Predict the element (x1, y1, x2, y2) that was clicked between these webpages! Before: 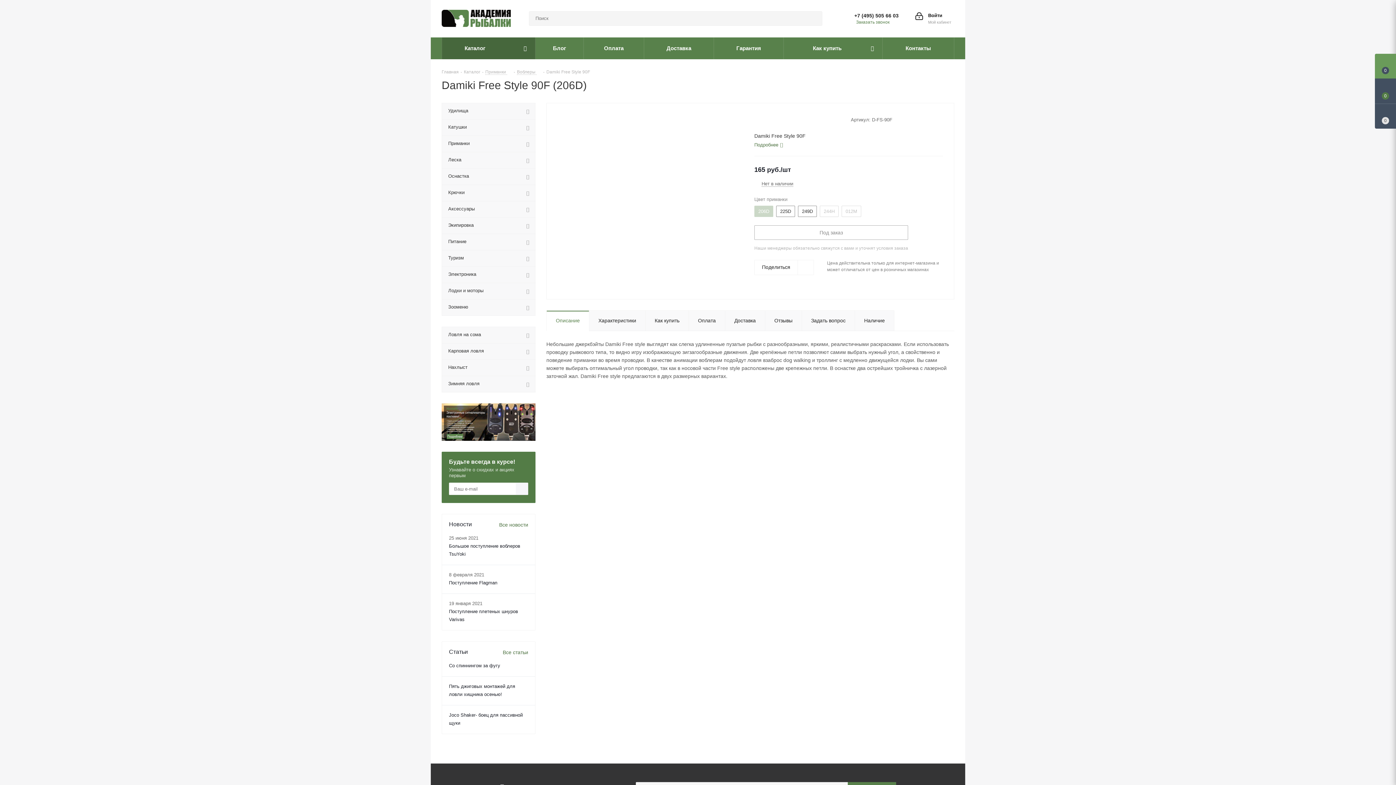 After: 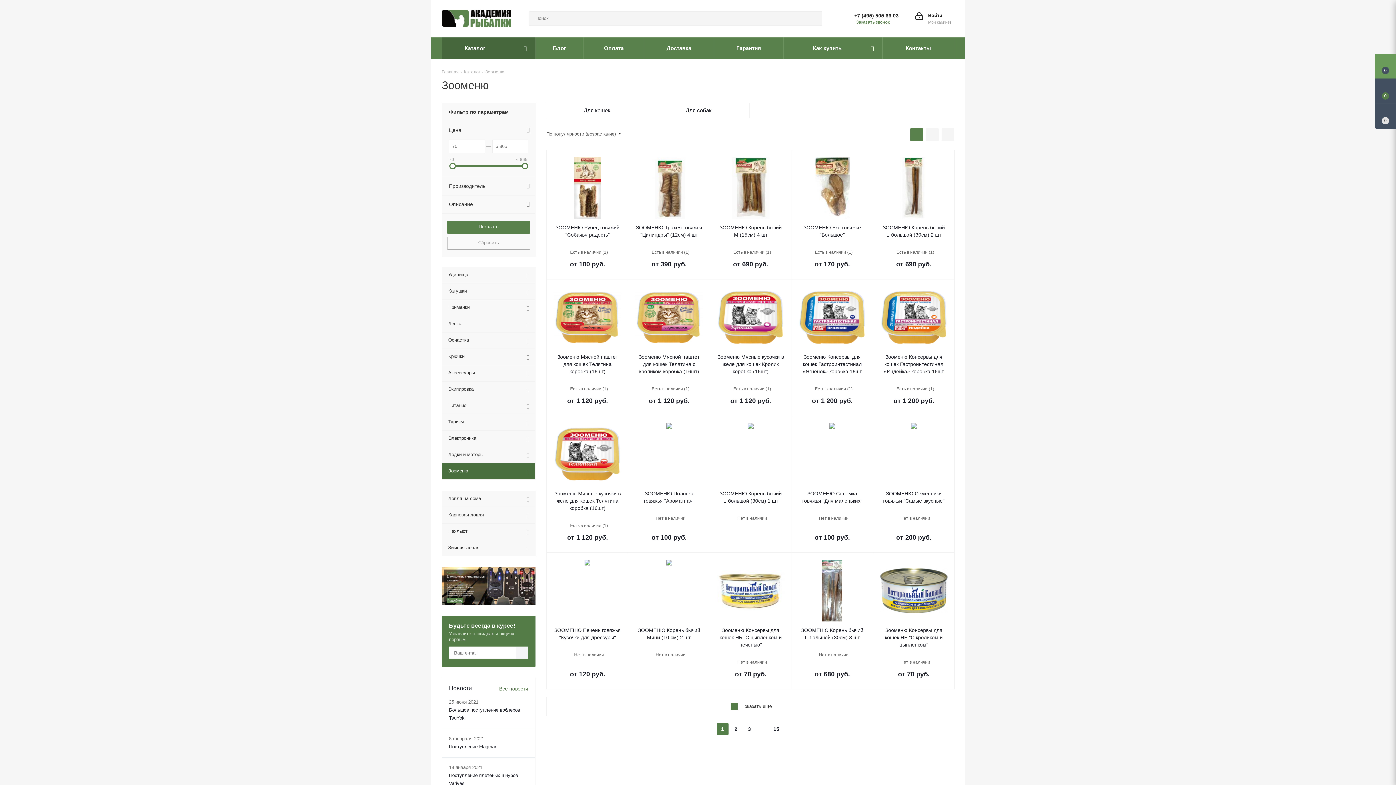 Action: bbox: (441, 299, 535, 316) label: Зооменю